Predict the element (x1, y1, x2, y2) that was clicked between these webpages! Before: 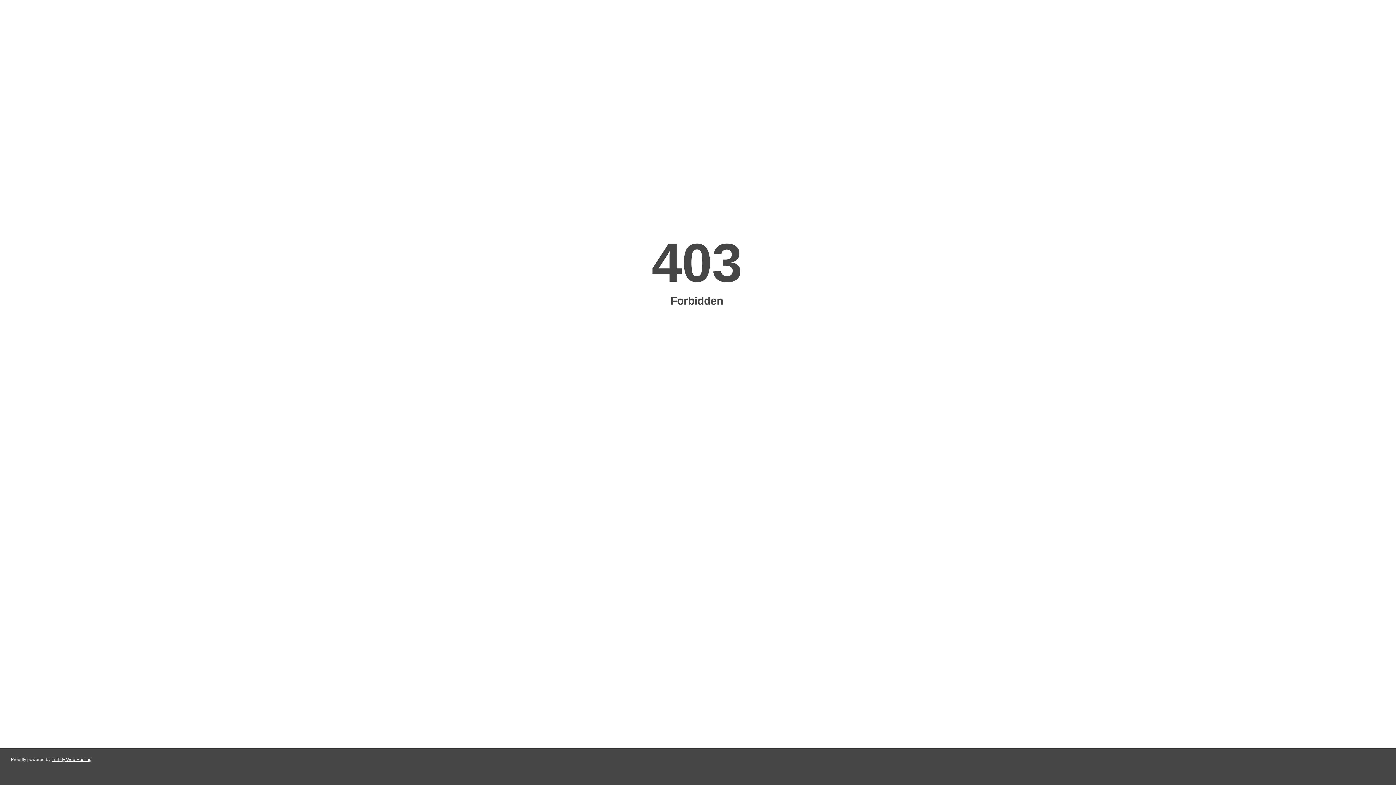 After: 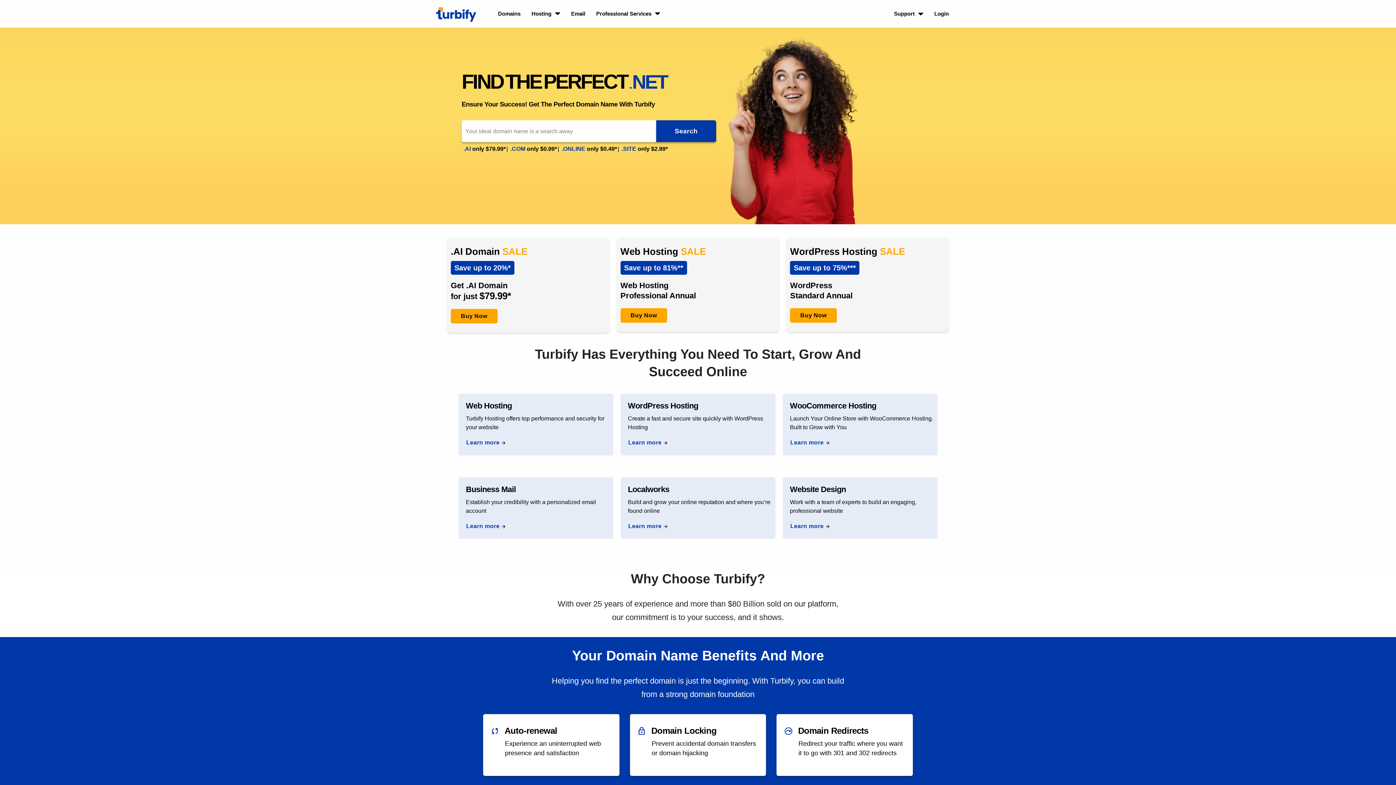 Action: bbox: (51, 757, 91, 762) label: Turbify Web Hosting